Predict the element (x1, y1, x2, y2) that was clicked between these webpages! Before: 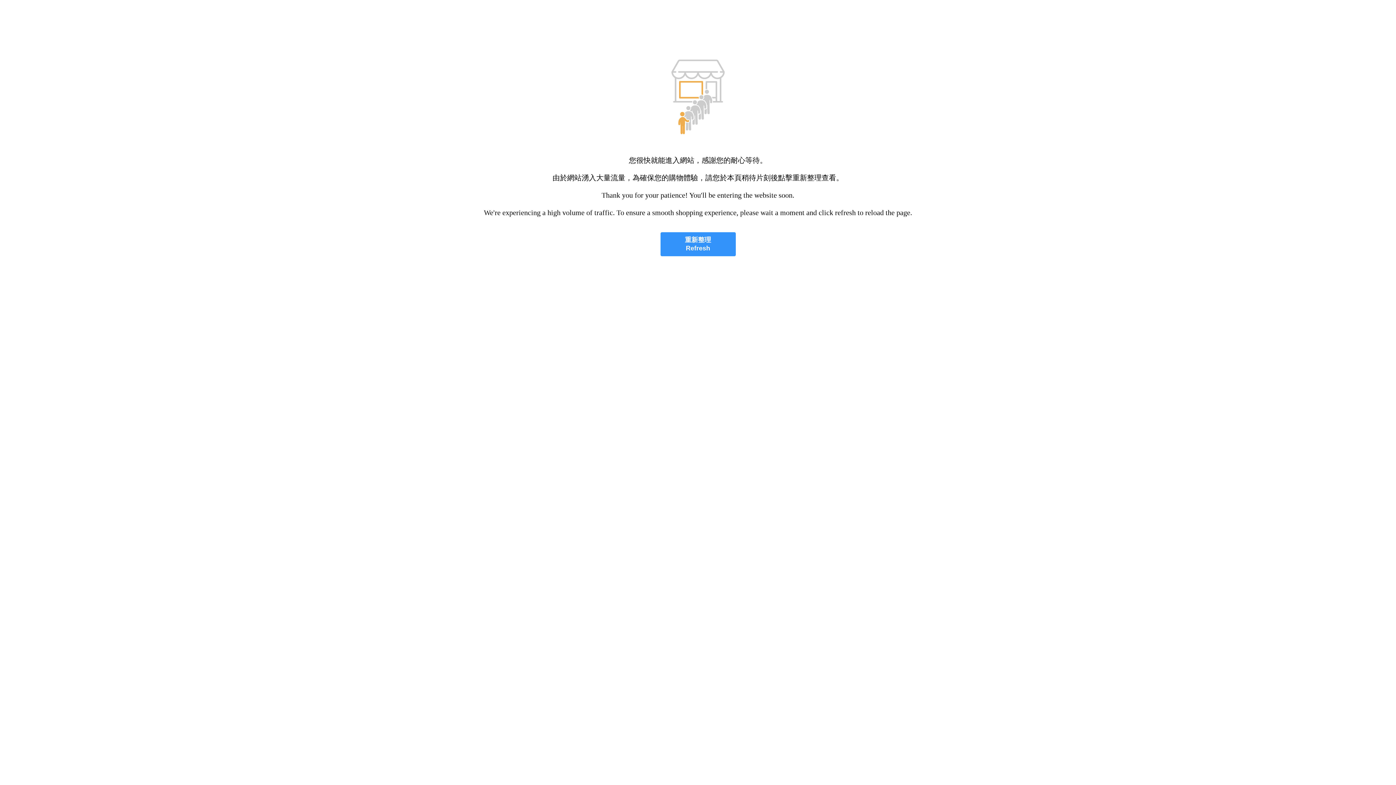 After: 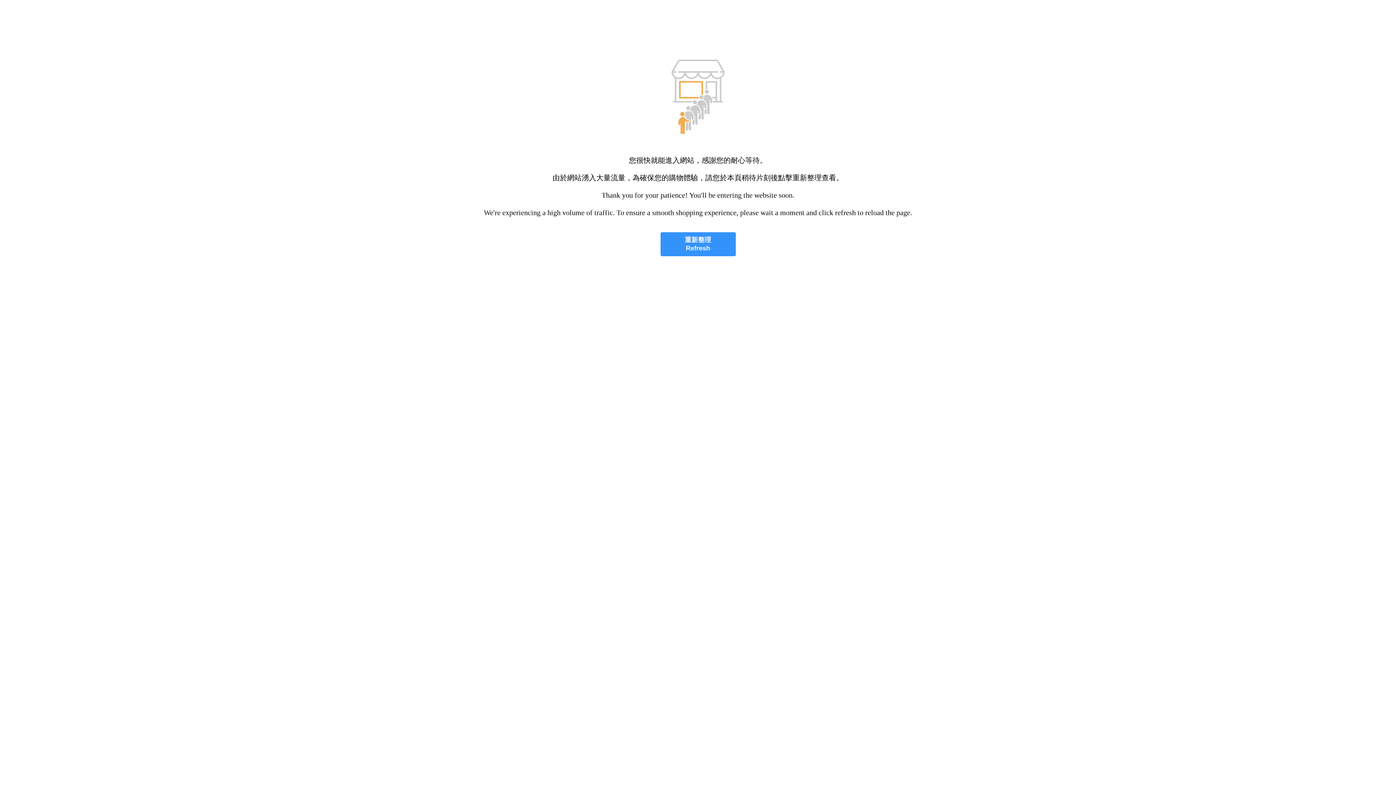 Action: bbox: (660, 232, 735, 256) label: 重新整理
Refresh